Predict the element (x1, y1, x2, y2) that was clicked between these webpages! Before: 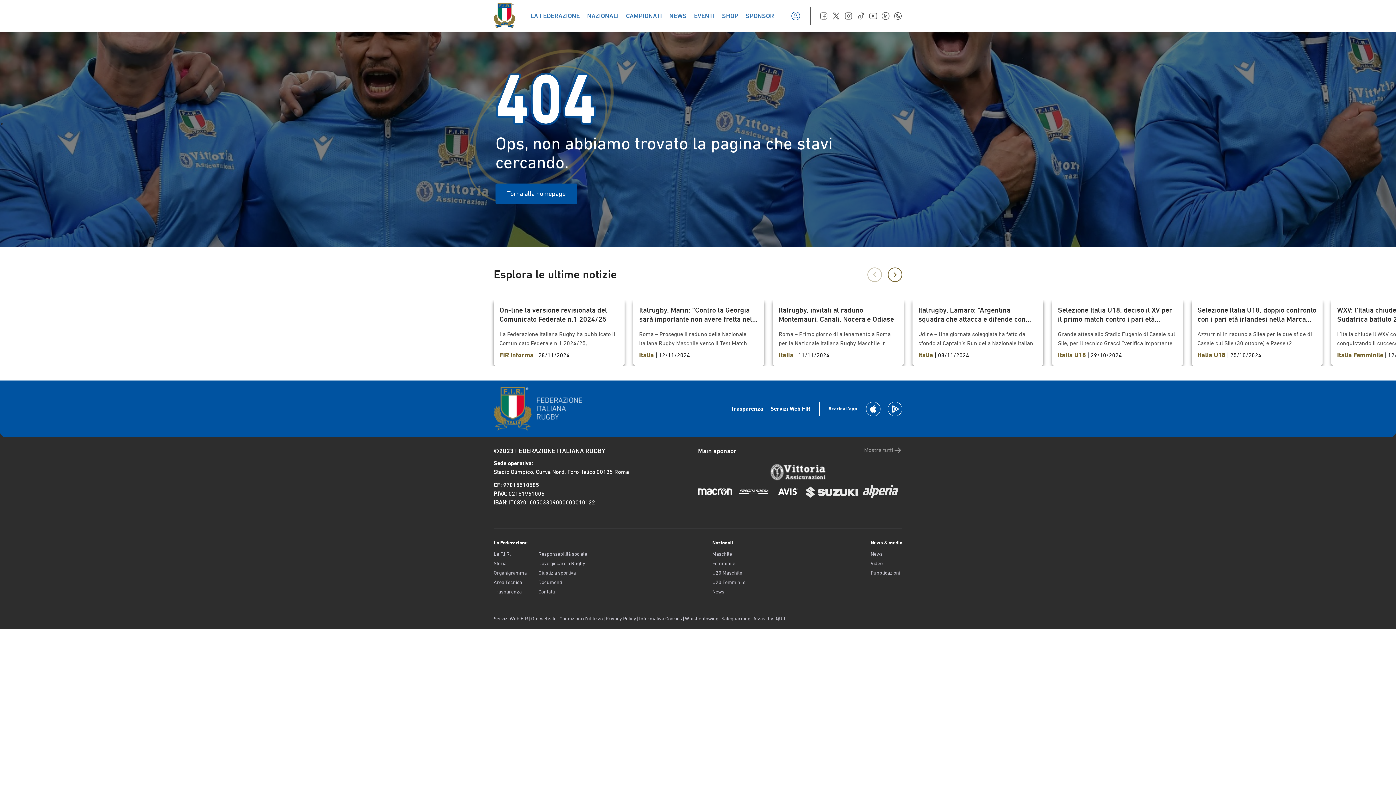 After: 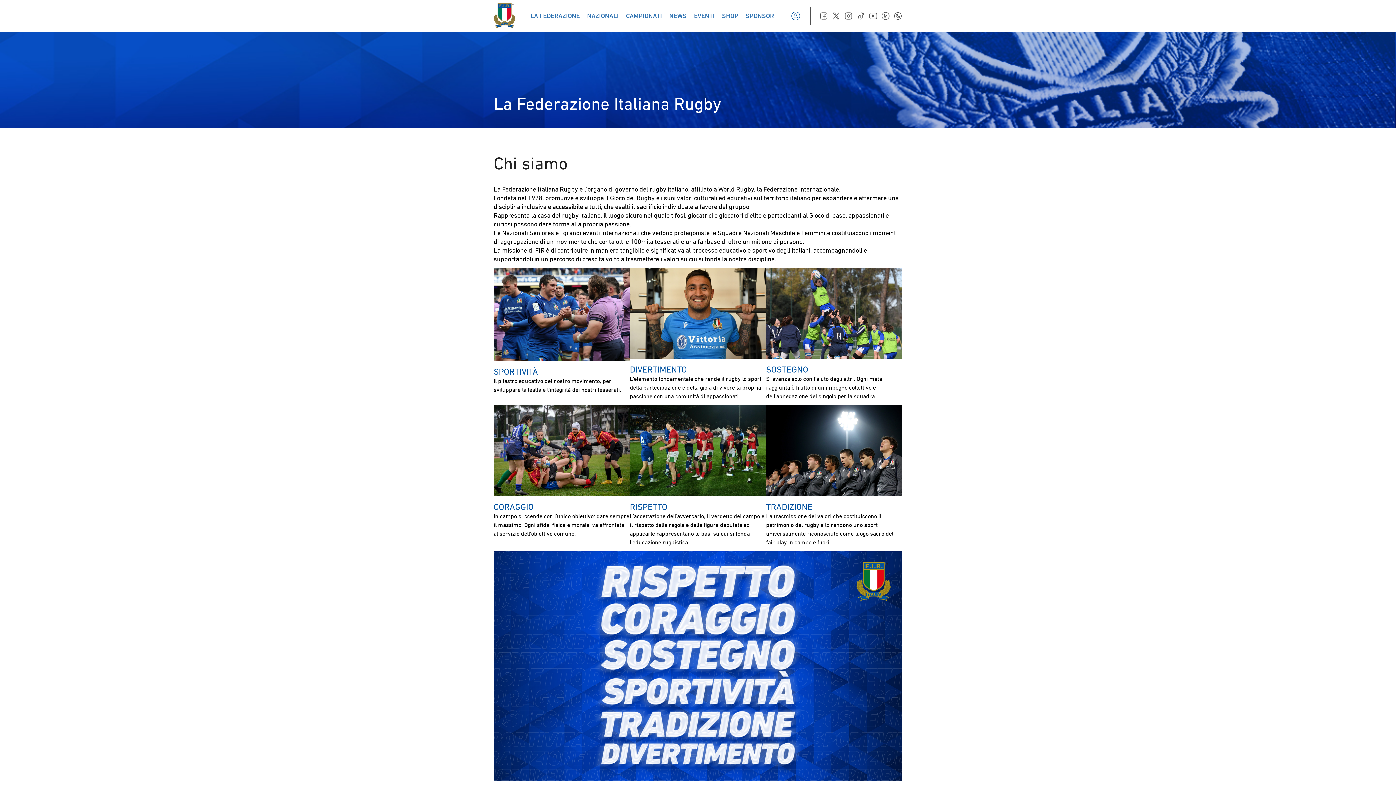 Action: bbox: (493, 550, 526, 557) label: La F.I.R.